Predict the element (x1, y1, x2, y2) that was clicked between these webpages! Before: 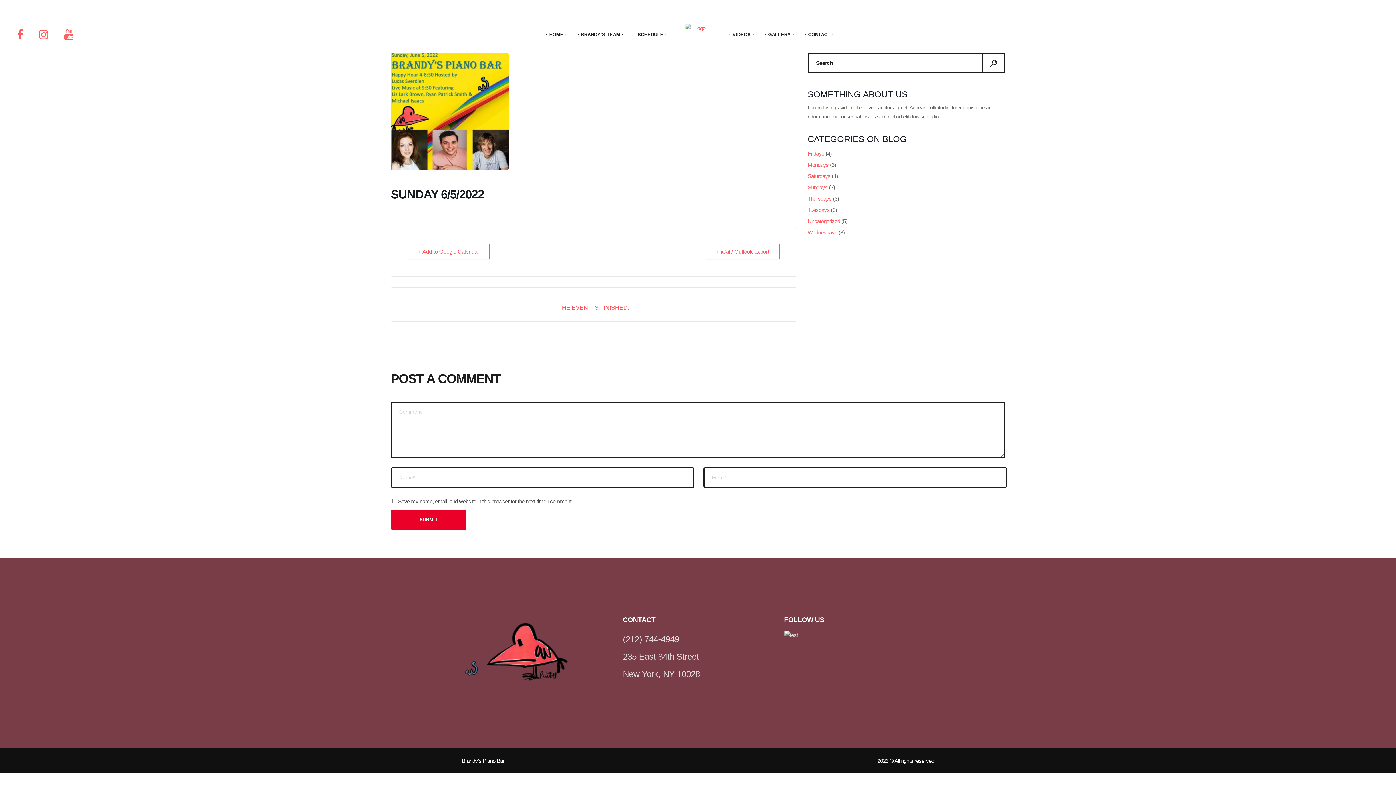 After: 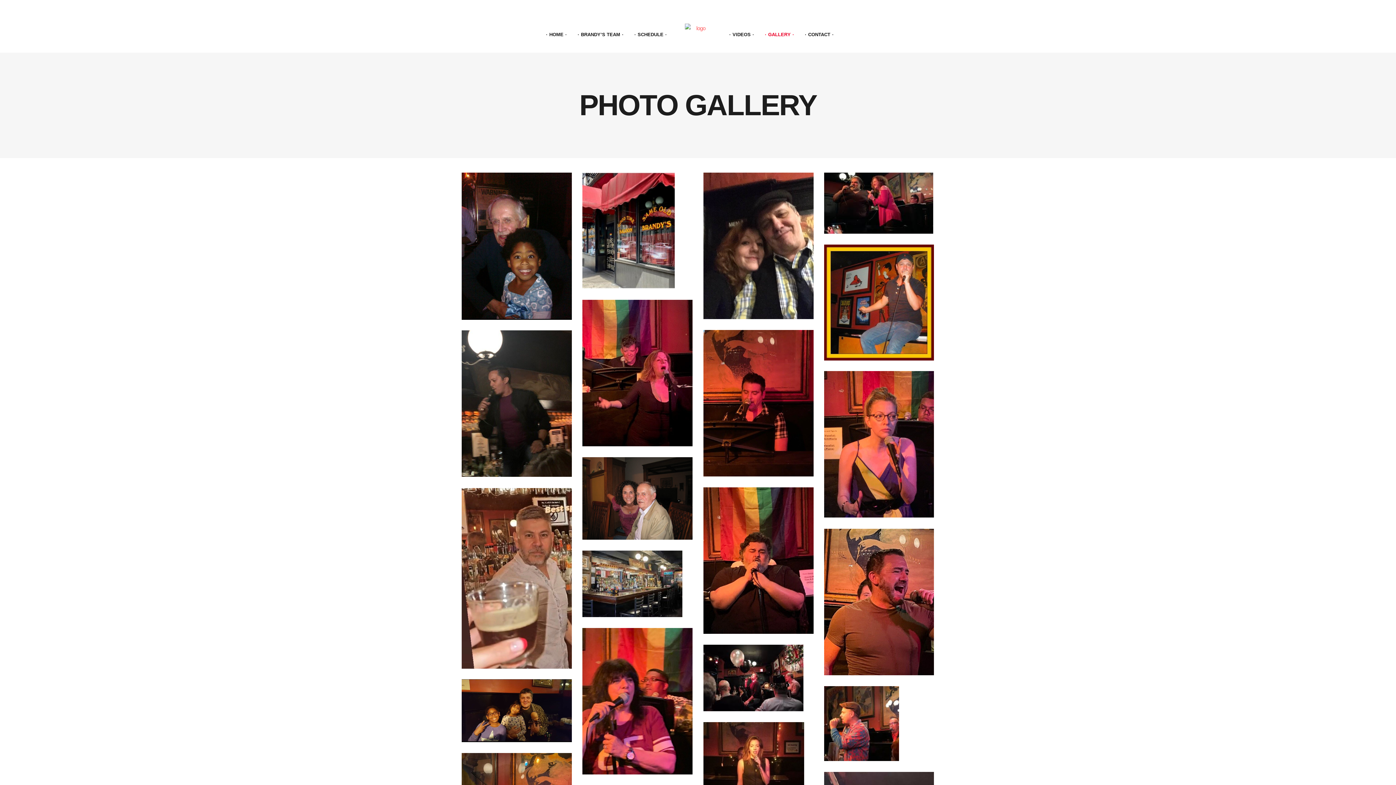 Action: label: GALLERY bbox: (759, 16, 799, 52)